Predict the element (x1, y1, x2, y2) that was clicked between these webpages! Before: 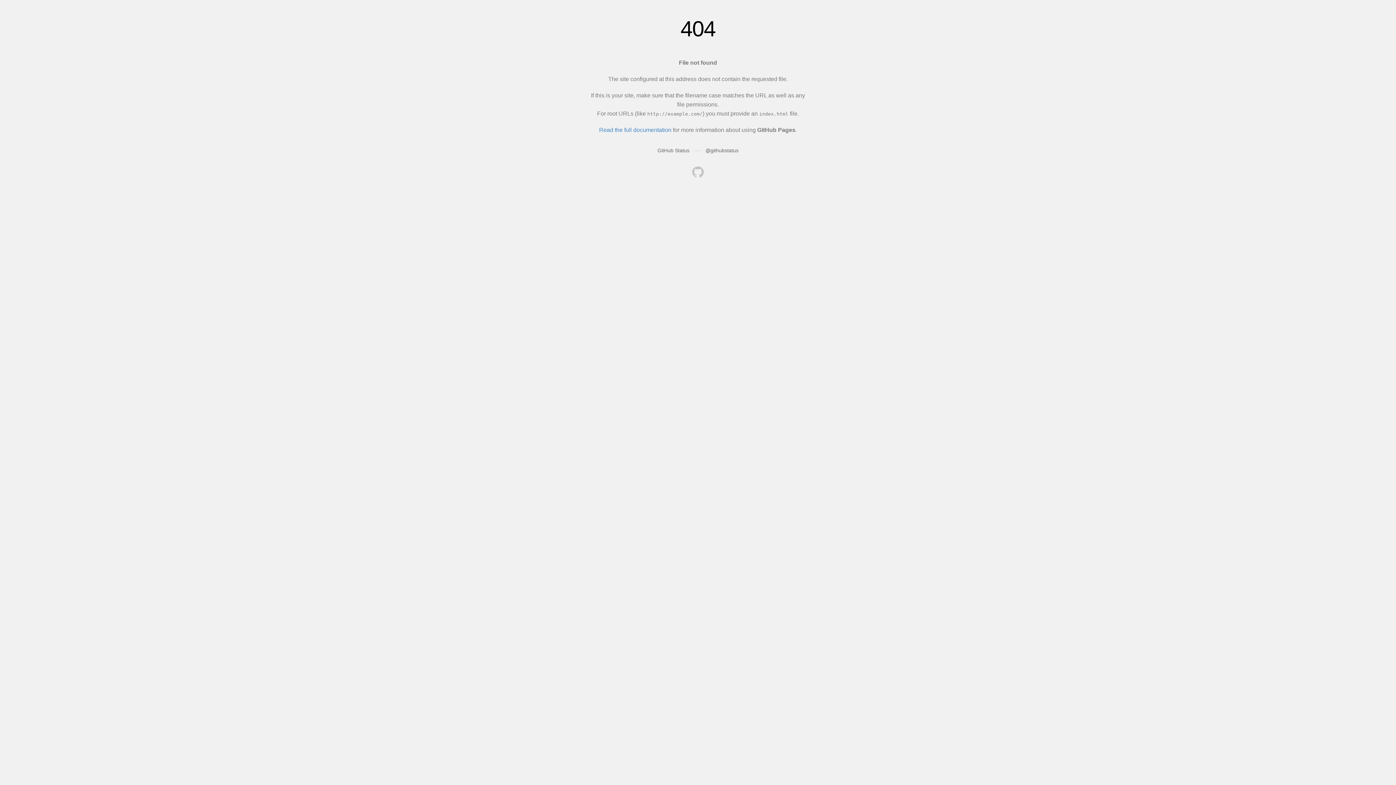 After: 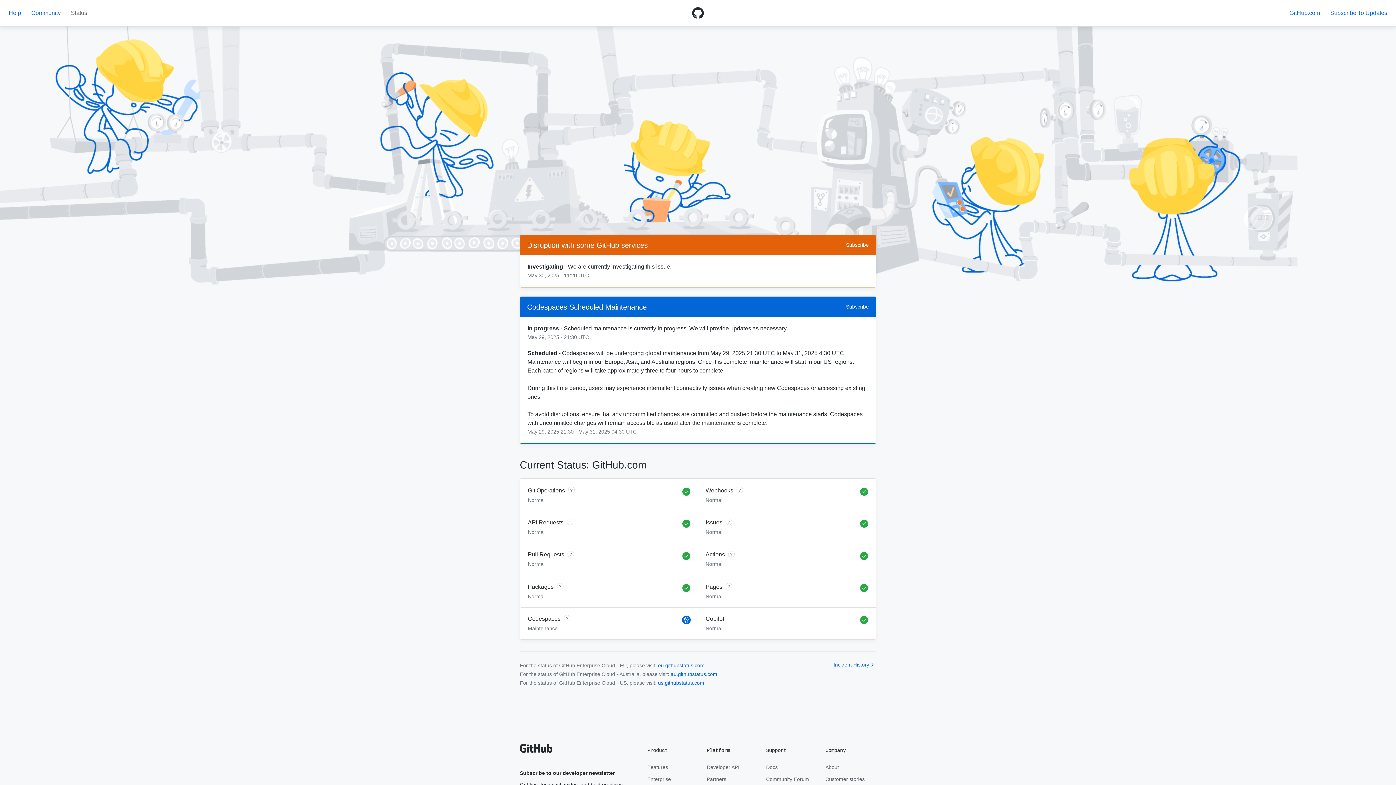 Action: label: GitHub Status bbox: (657, 147, 689, 153)